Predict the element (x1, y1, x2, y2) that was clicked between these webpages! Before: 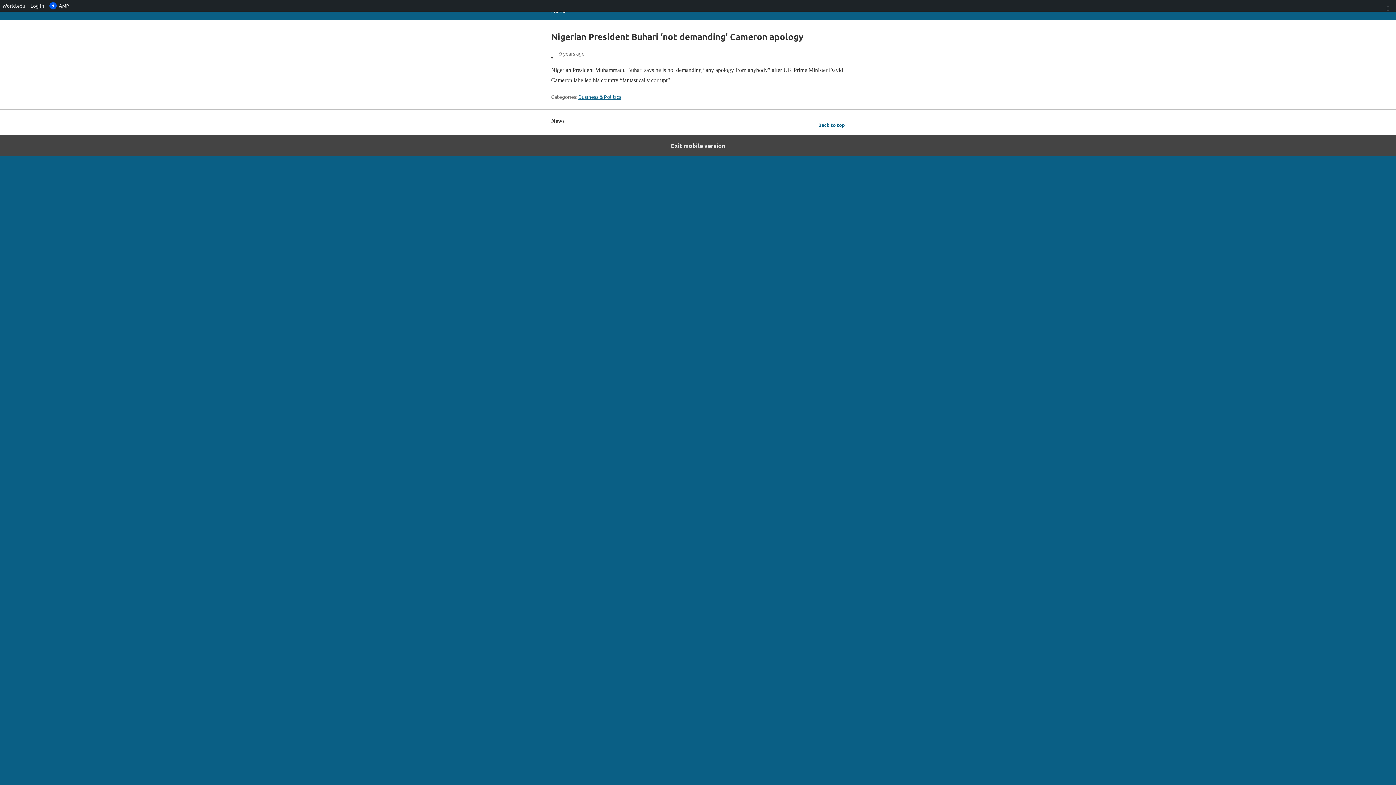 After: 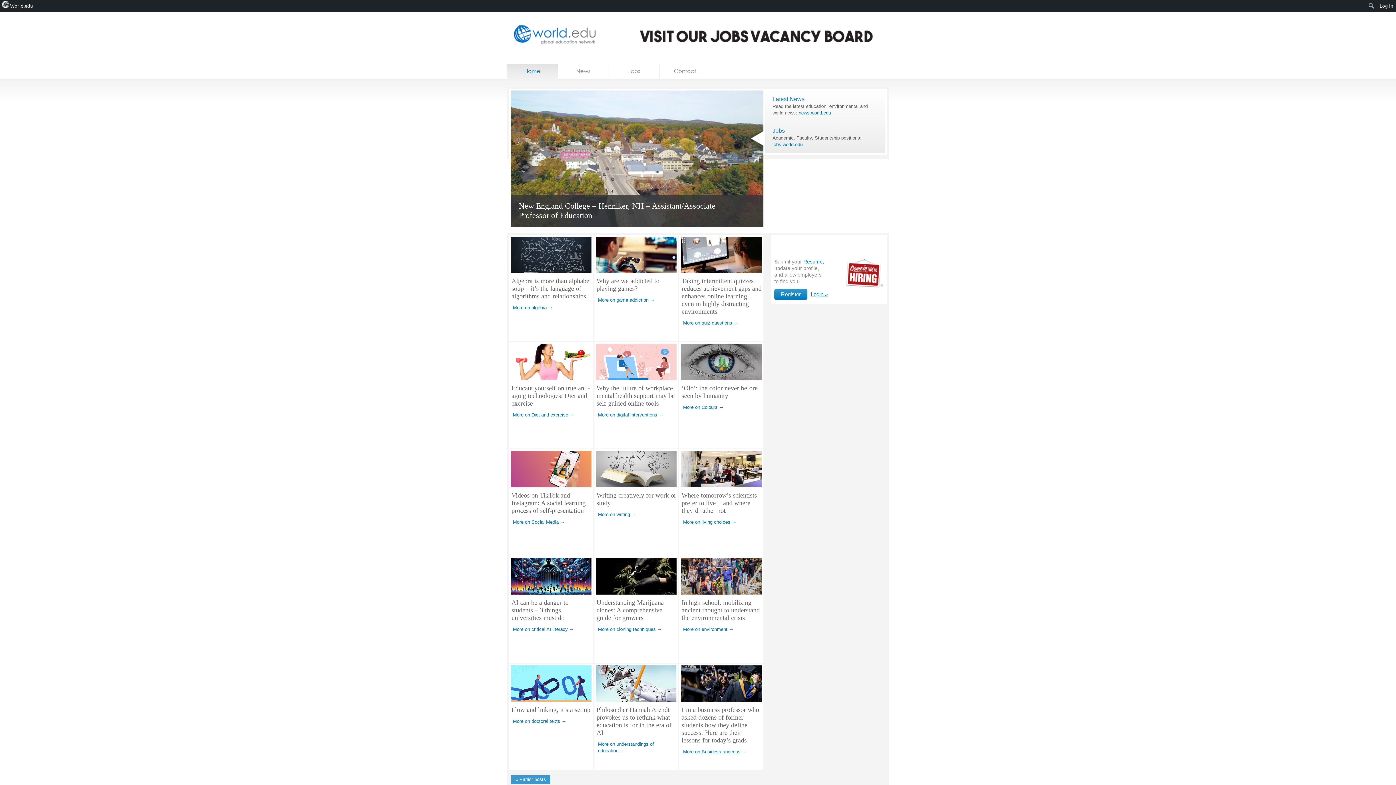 Action: label: World.edu bbox: (0, 0, 28, 11)